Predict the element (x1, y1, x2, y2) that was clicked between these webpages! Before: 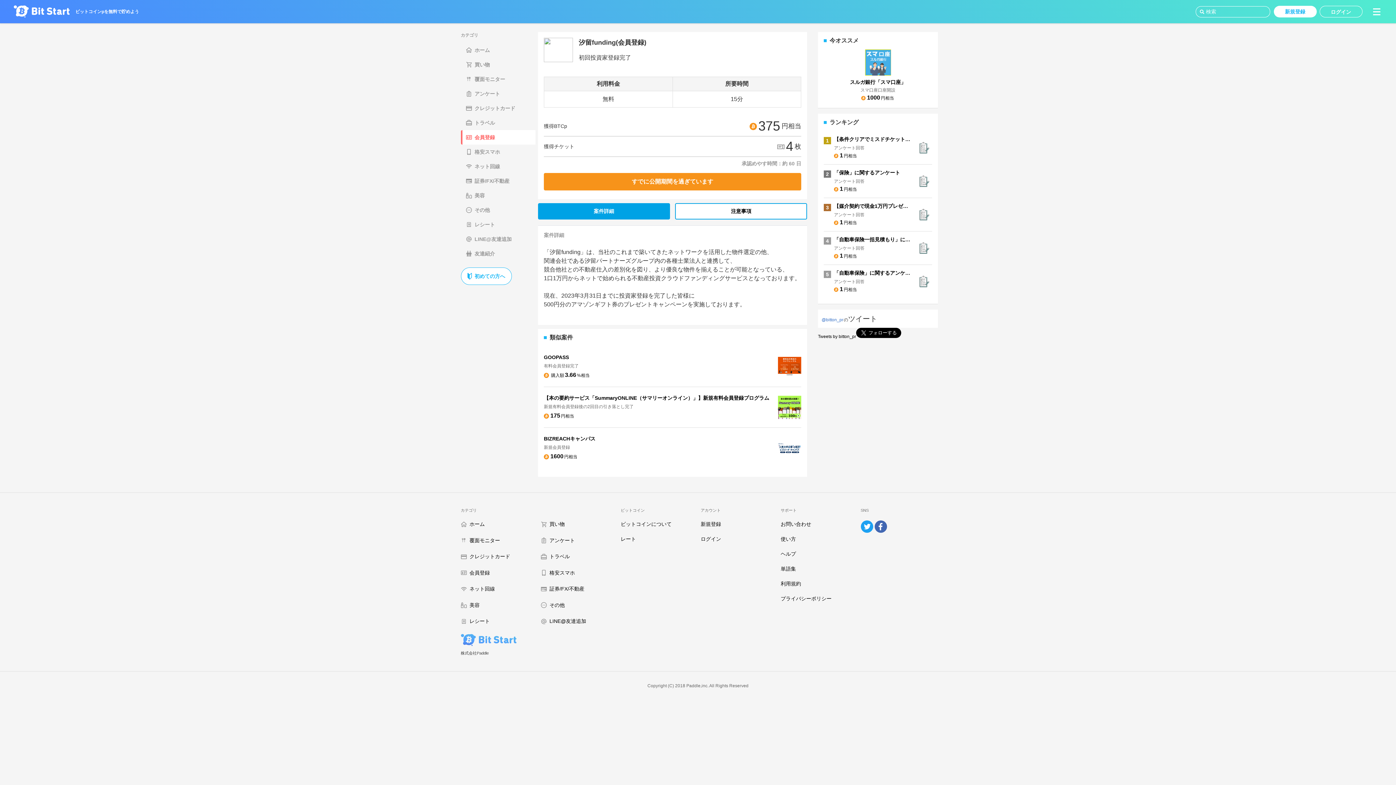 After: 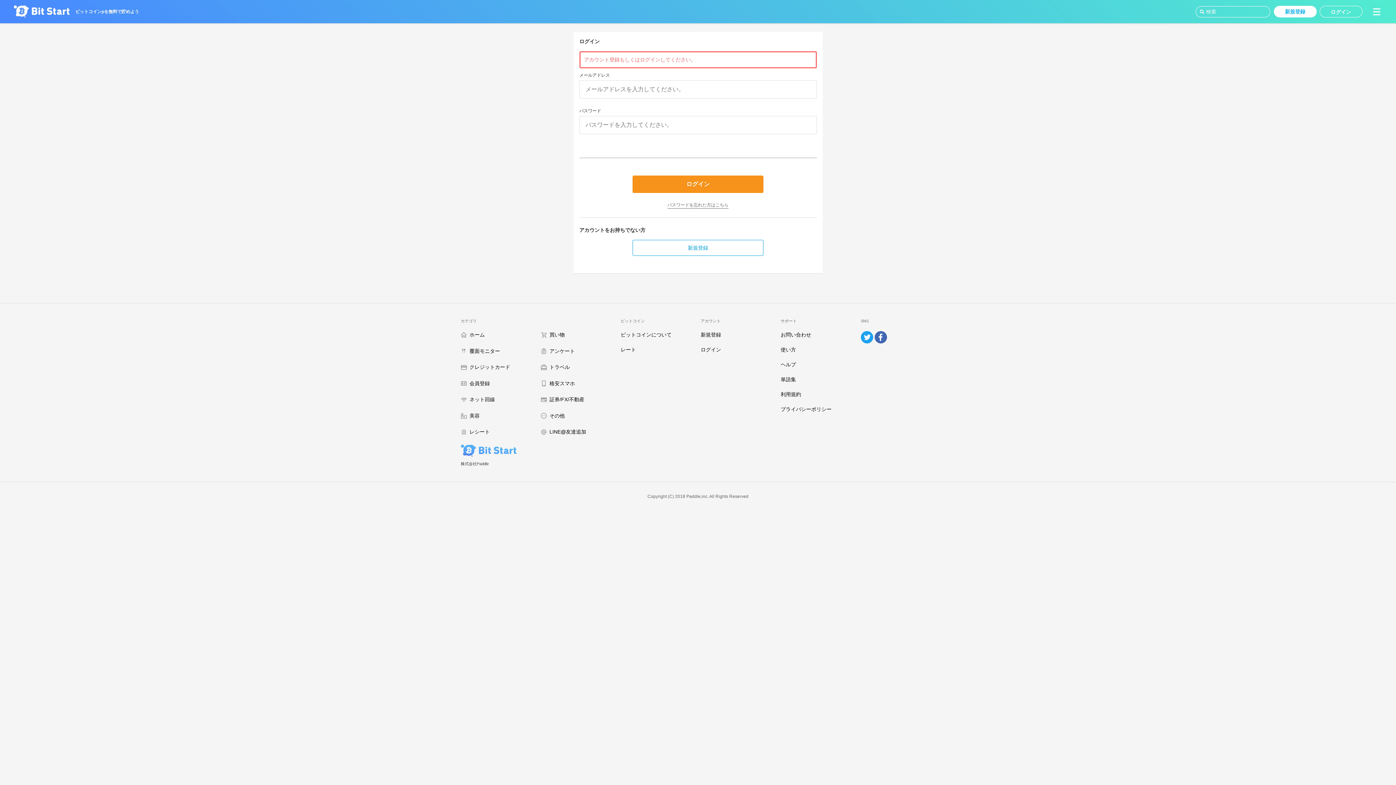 Action: bbox: (540, 536, 575, 544) label: アンケート